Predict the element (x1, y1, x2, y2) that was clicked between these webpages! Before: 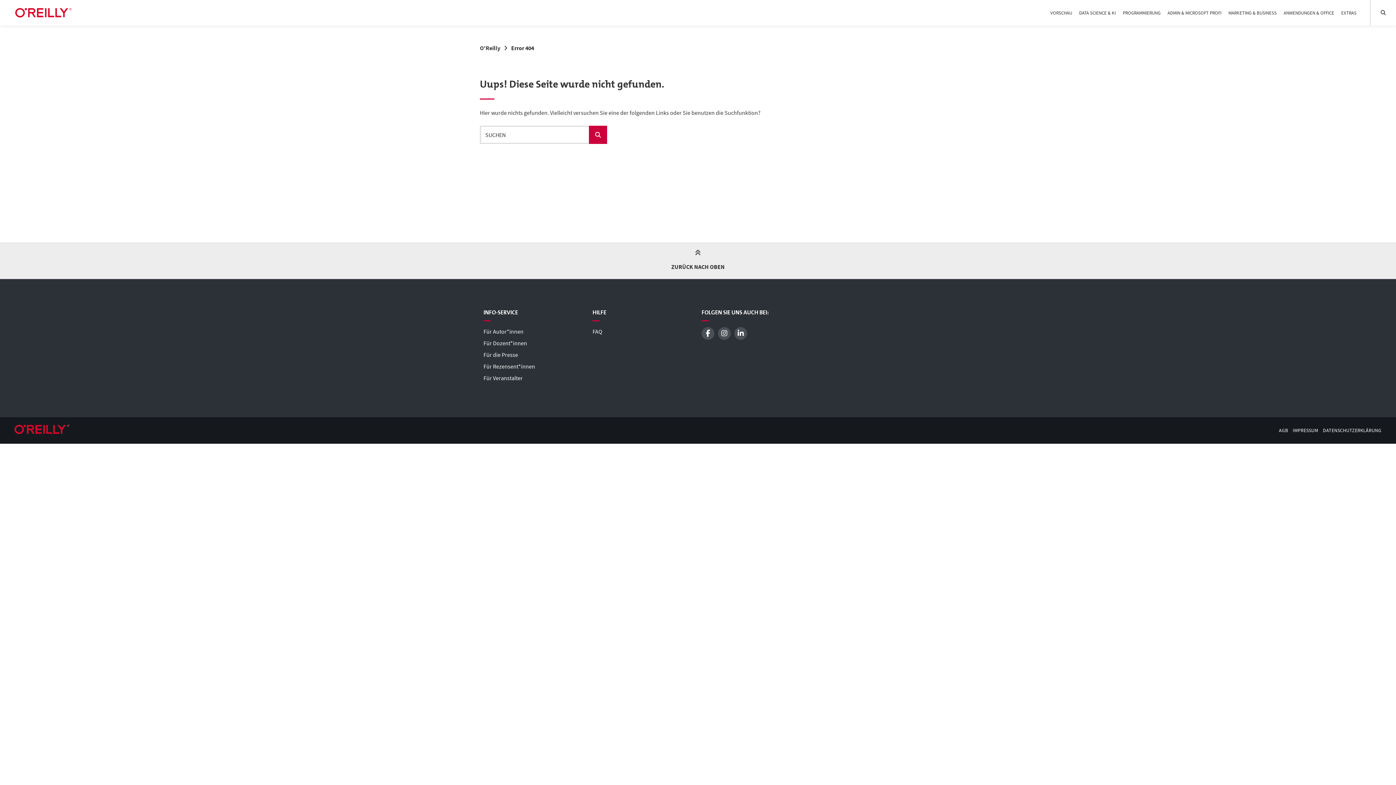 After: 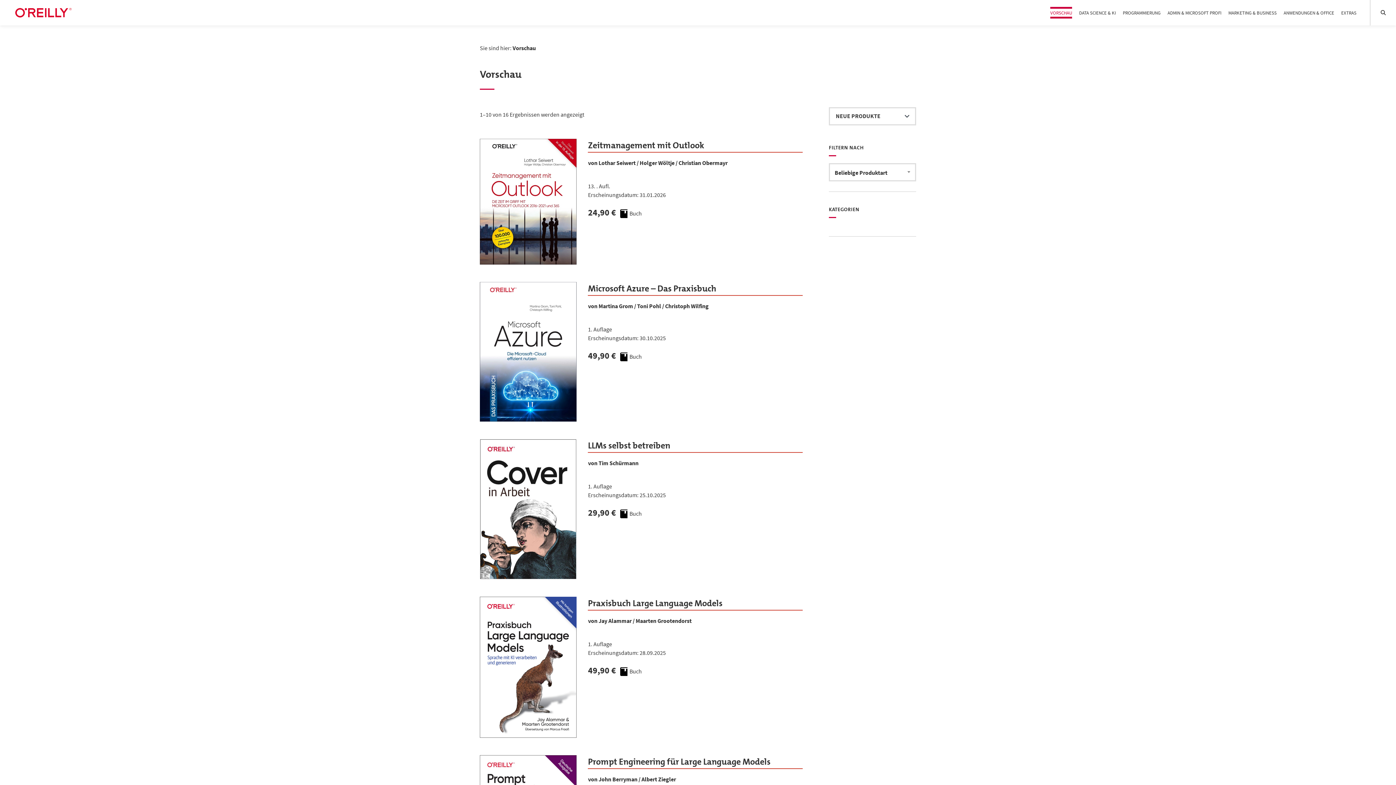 Action: label: VORSCHAU bbox: (1050, 6, 1072, 18)